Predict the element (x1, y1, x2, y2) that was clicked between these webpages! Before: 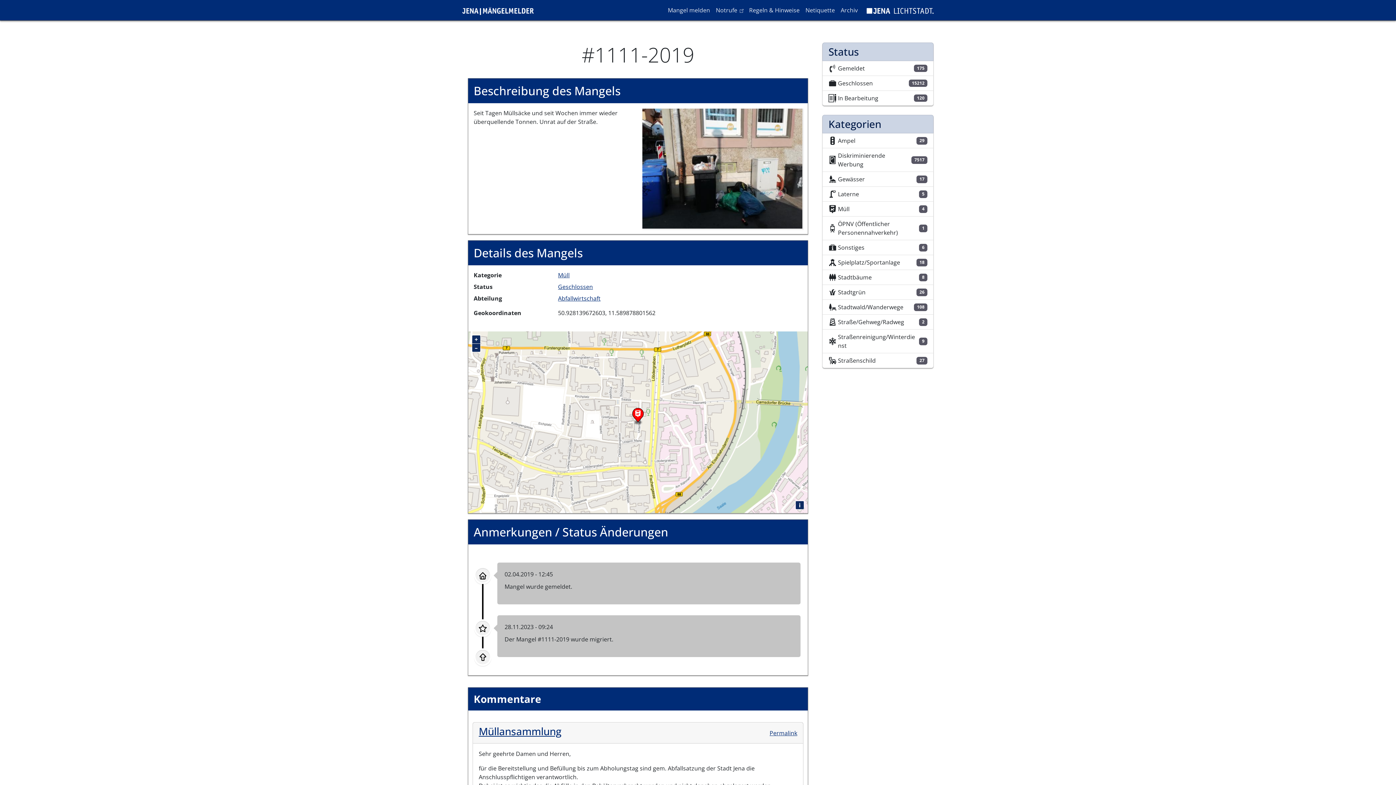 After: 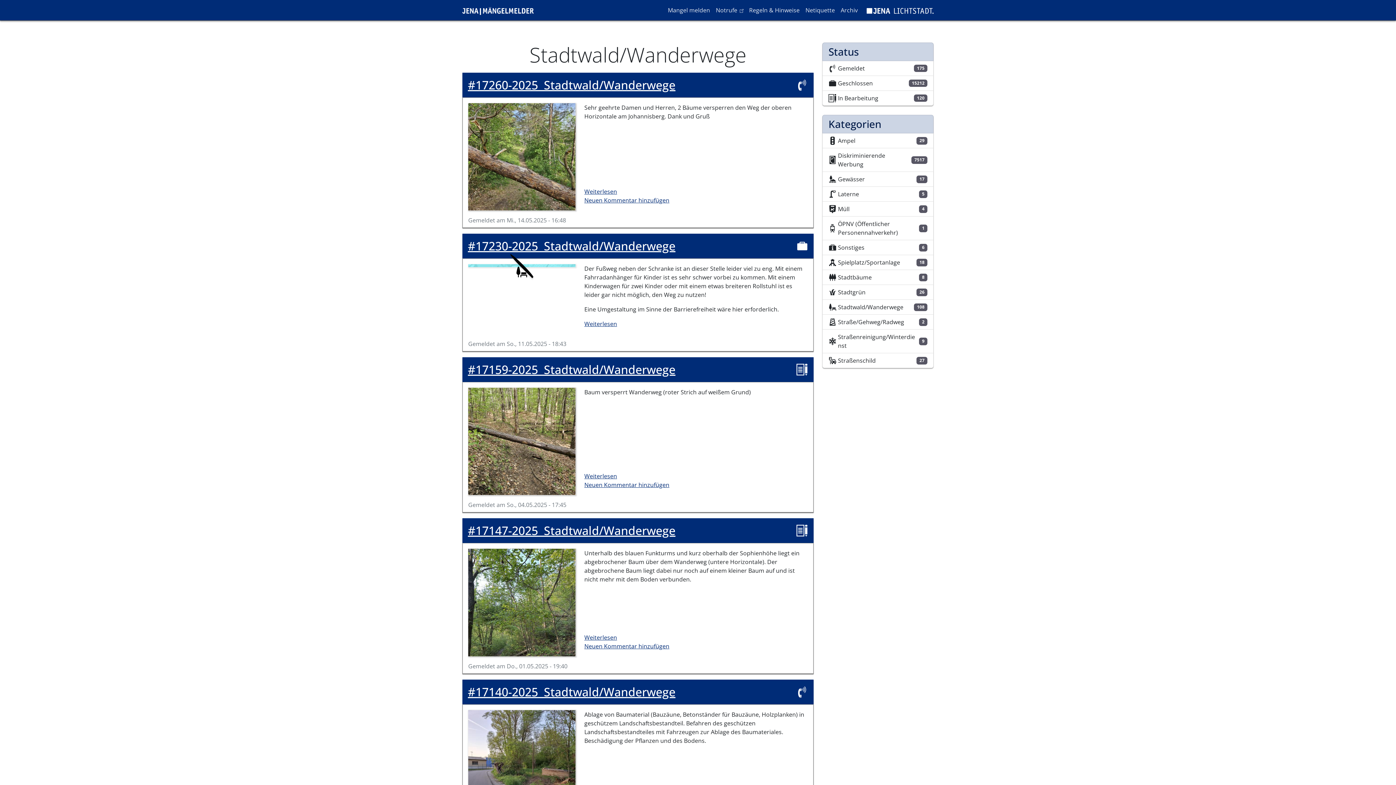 Action: bbox: (822, 300, 933, 315) label: Stadtwald/Wanderwege
108